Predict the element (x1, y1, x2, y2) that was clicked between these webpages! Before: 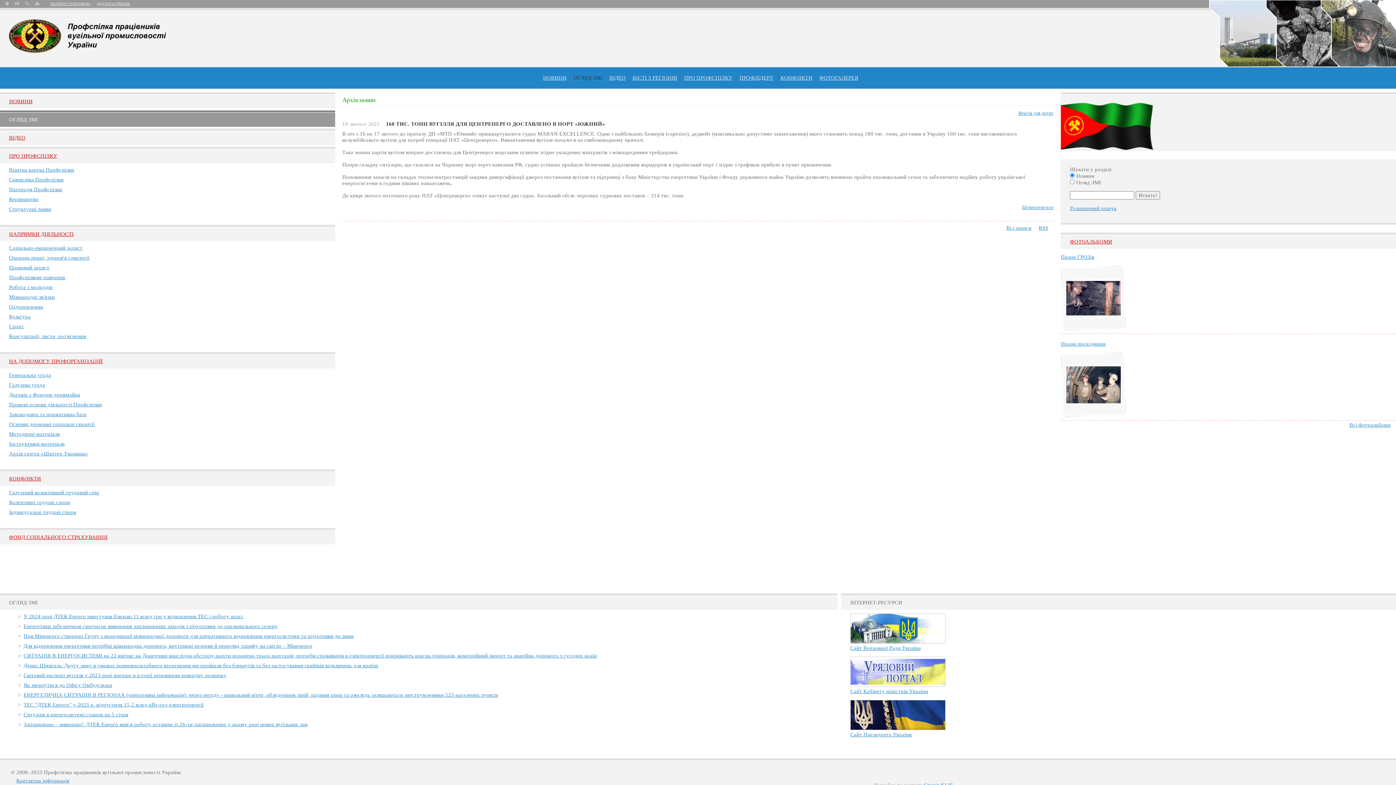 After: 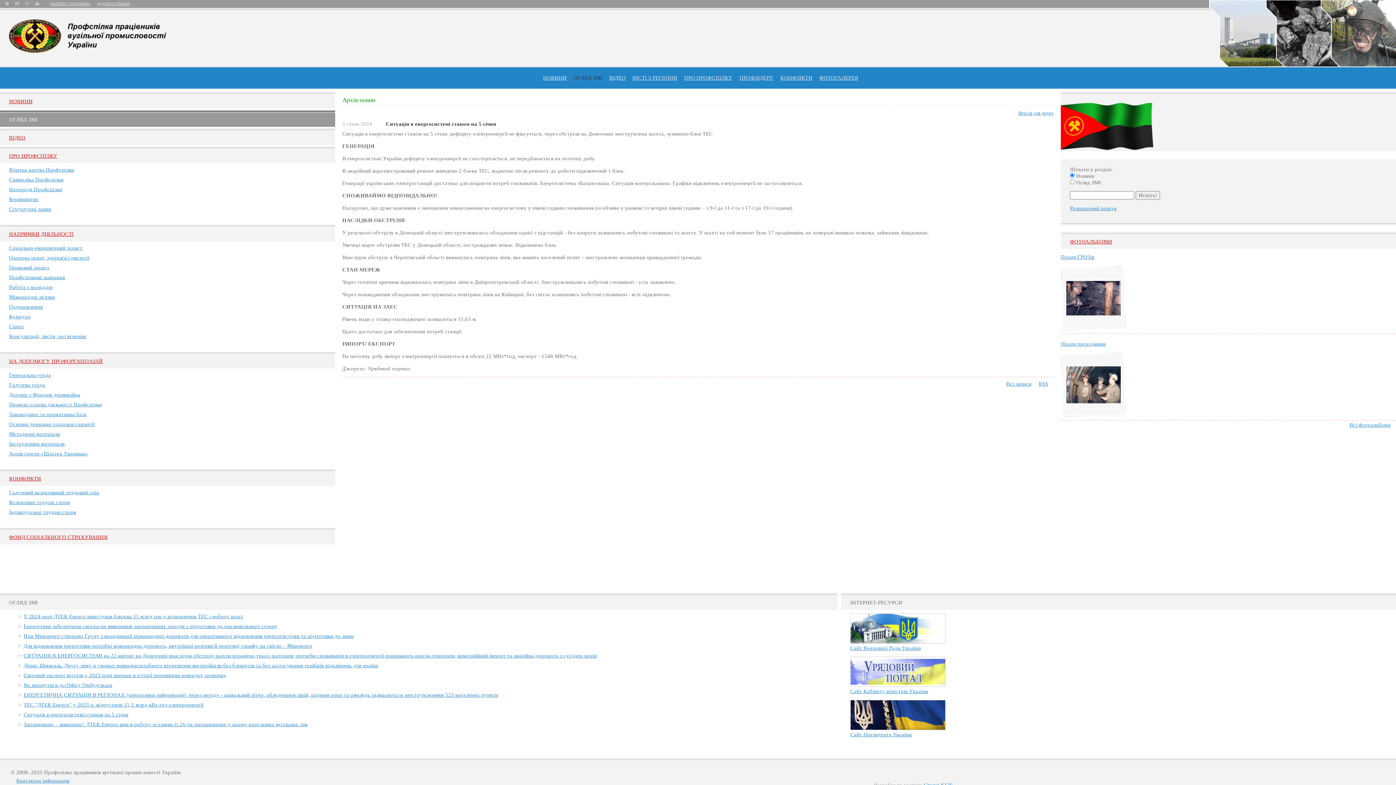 Action: bbox: (23, 712, 128, 717) label: Ситуація в енергосистемі станом на 5 січня